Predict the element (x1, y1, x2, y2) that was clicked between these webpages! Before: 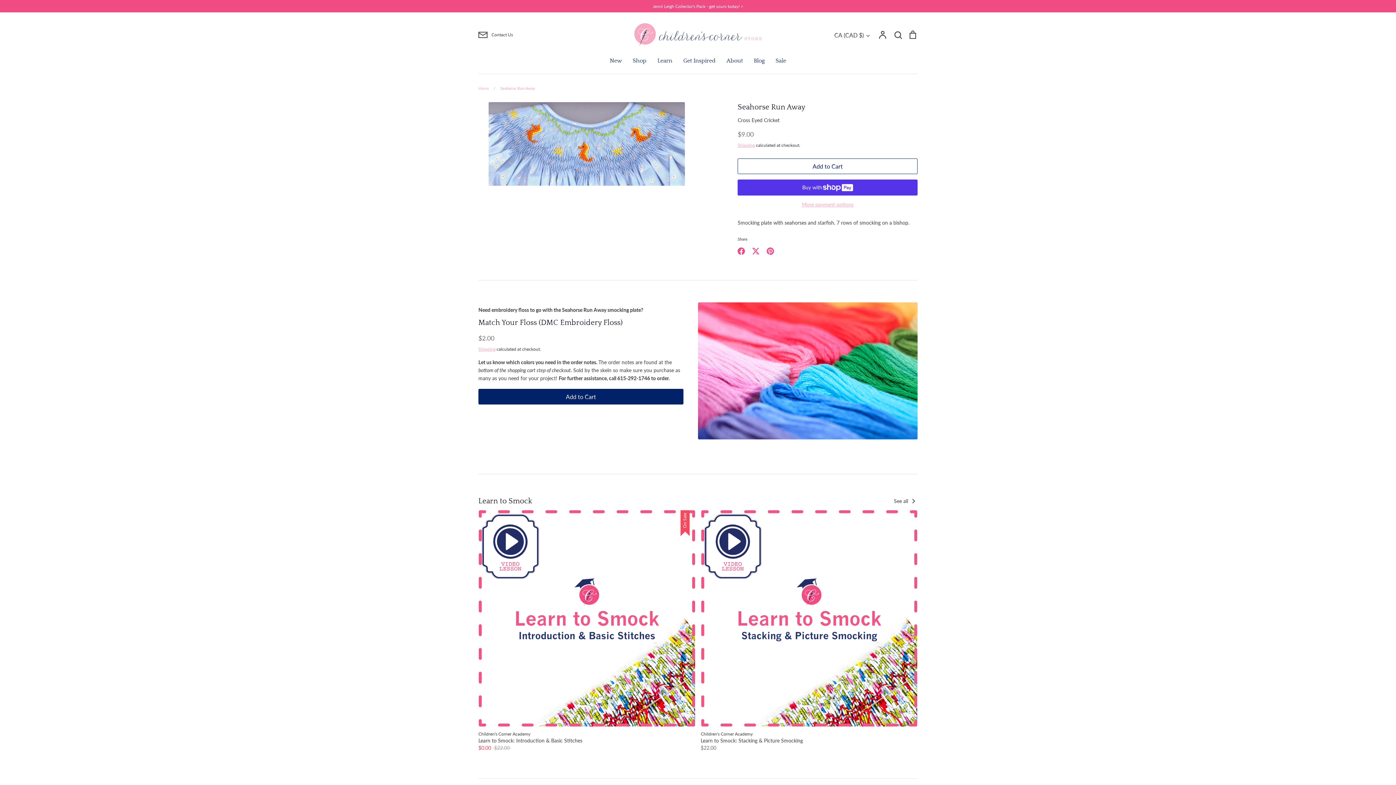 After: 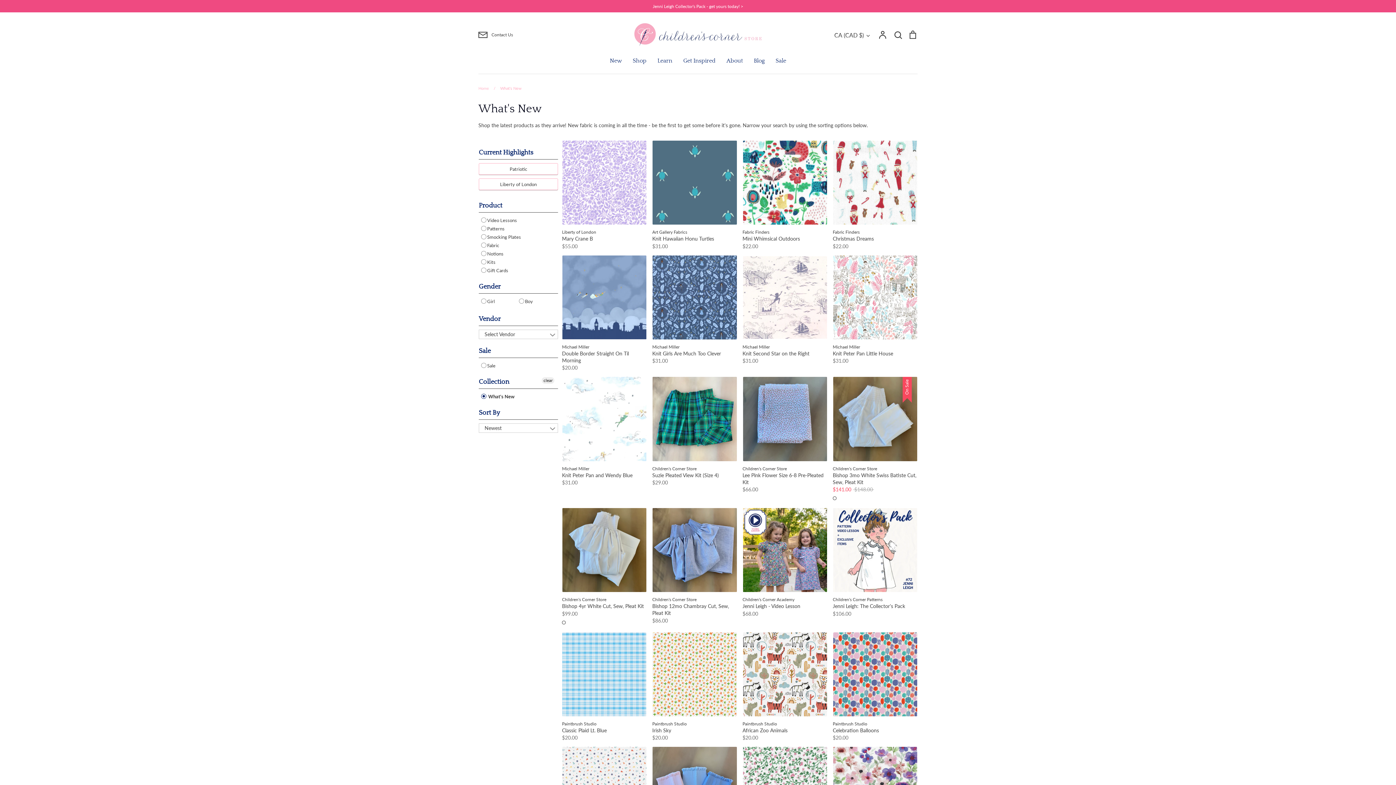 Action: bbox: (610, 57, 622, 64) label: New